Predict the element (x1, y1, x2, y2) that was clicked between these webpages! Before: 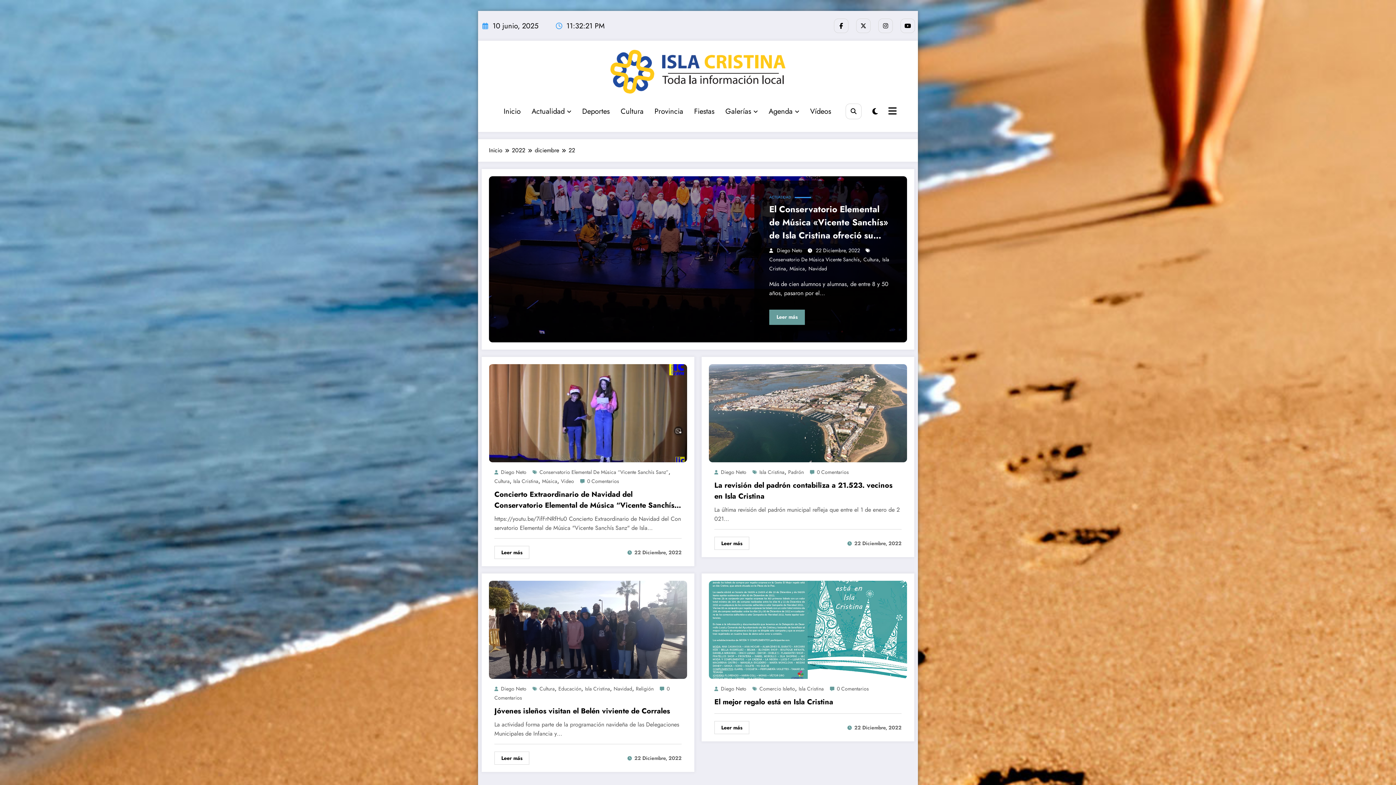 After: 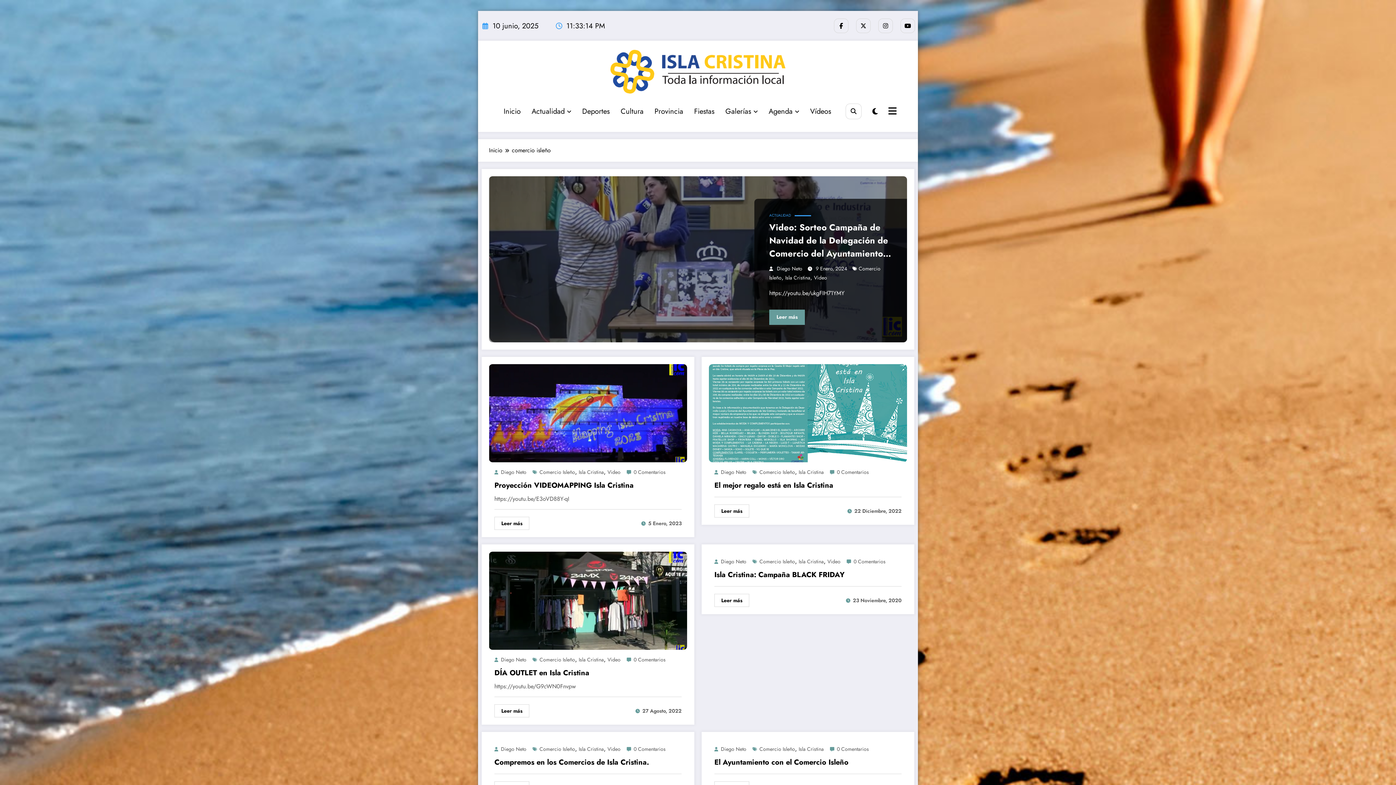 Action: label: Comercio Isleño bbox: (759, 685, 795, 692)